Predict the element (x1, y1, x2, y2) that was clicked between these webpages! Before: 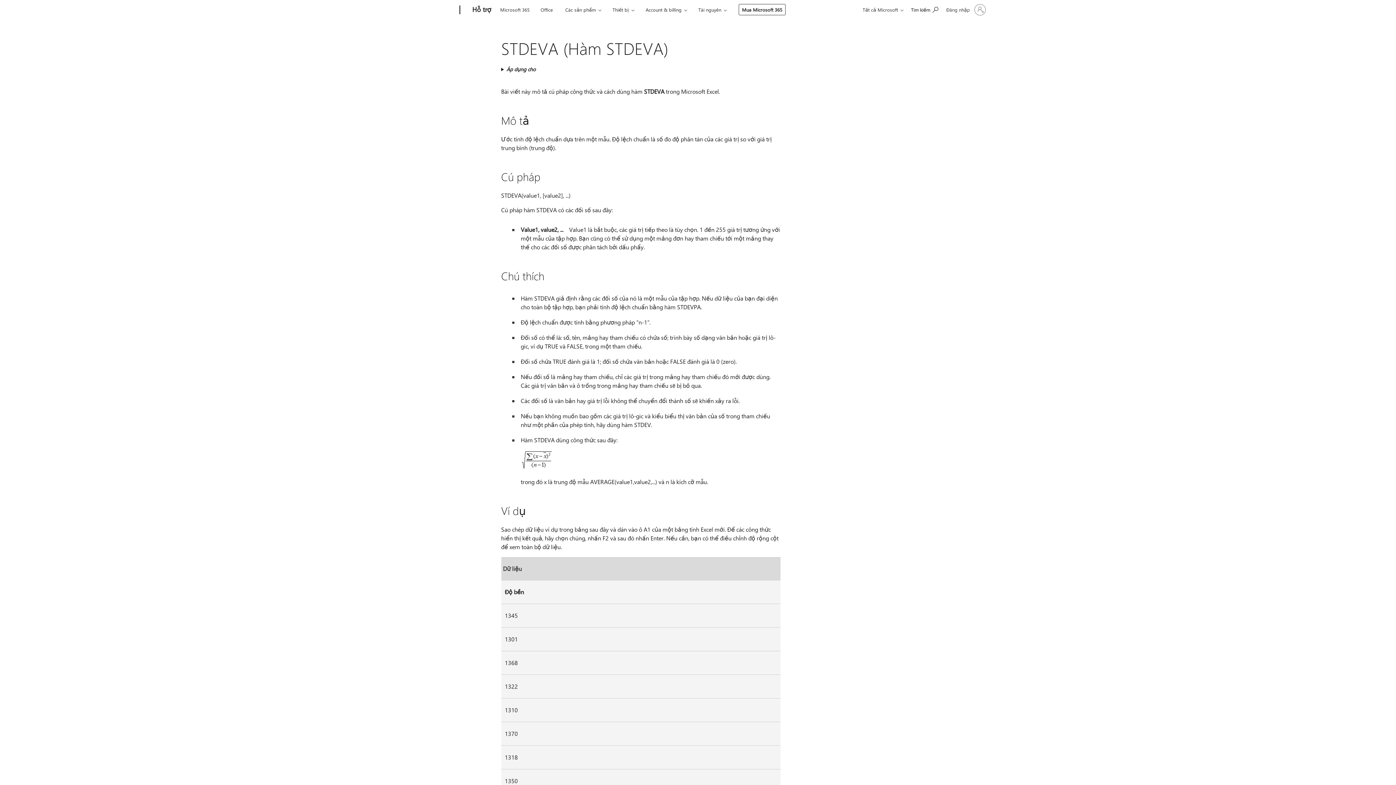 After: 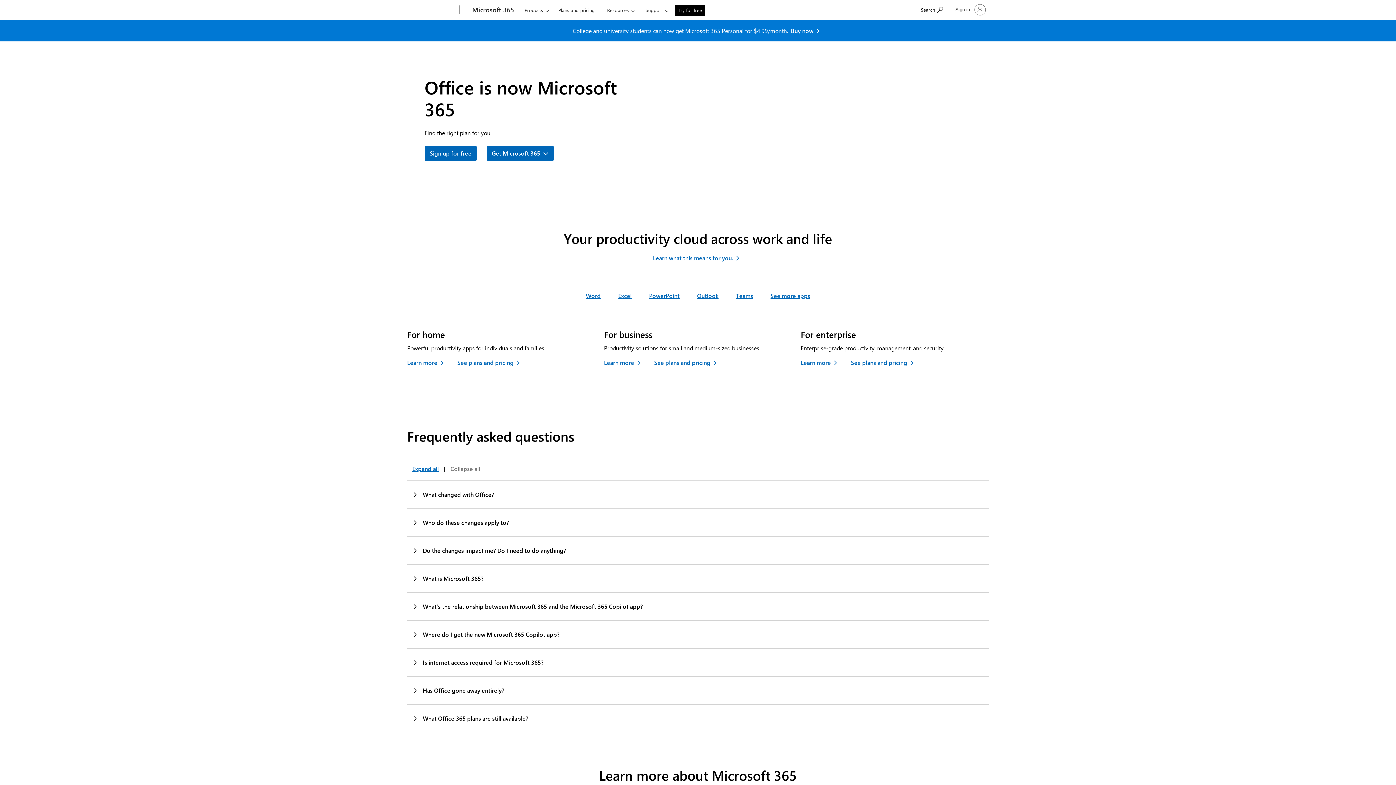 Action: label: Office bbox: (537, 0, 556, 17)